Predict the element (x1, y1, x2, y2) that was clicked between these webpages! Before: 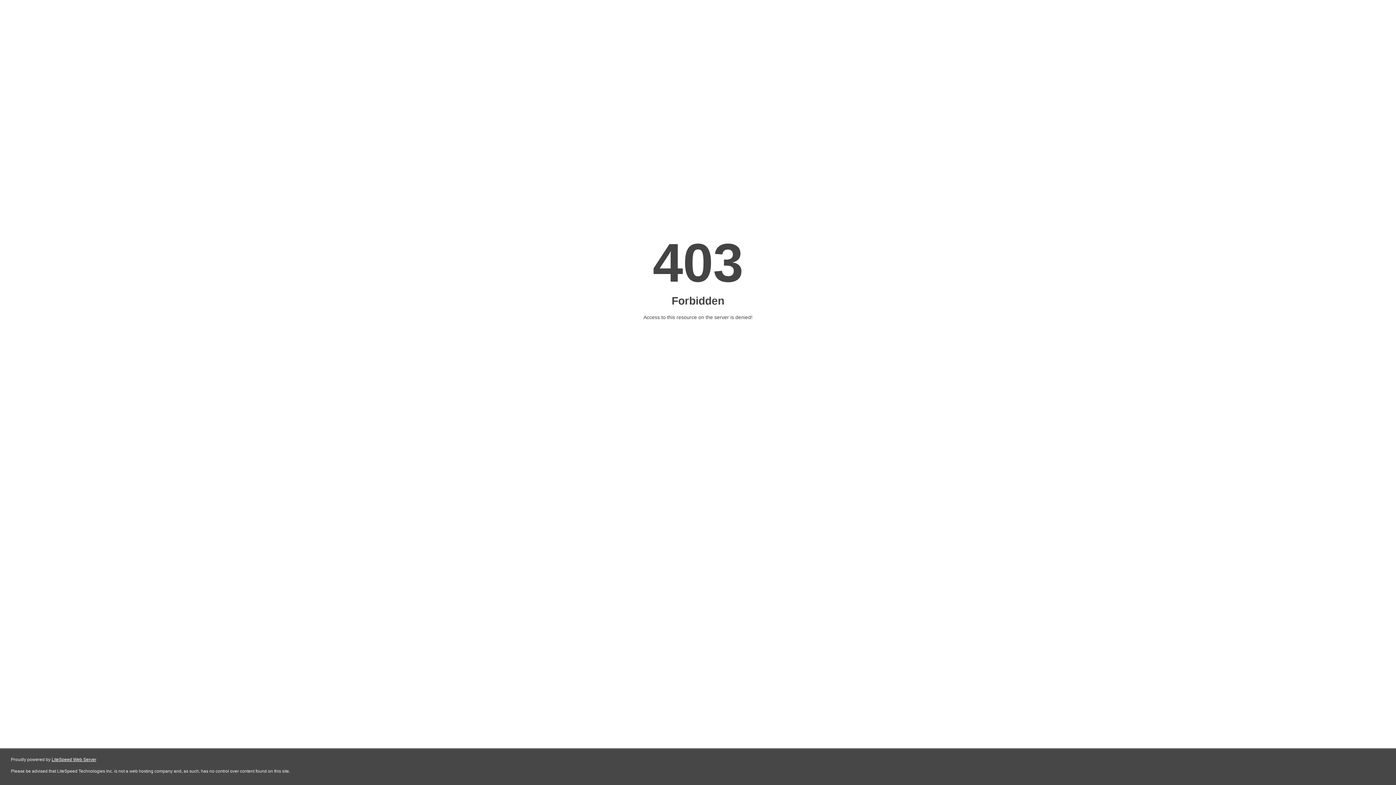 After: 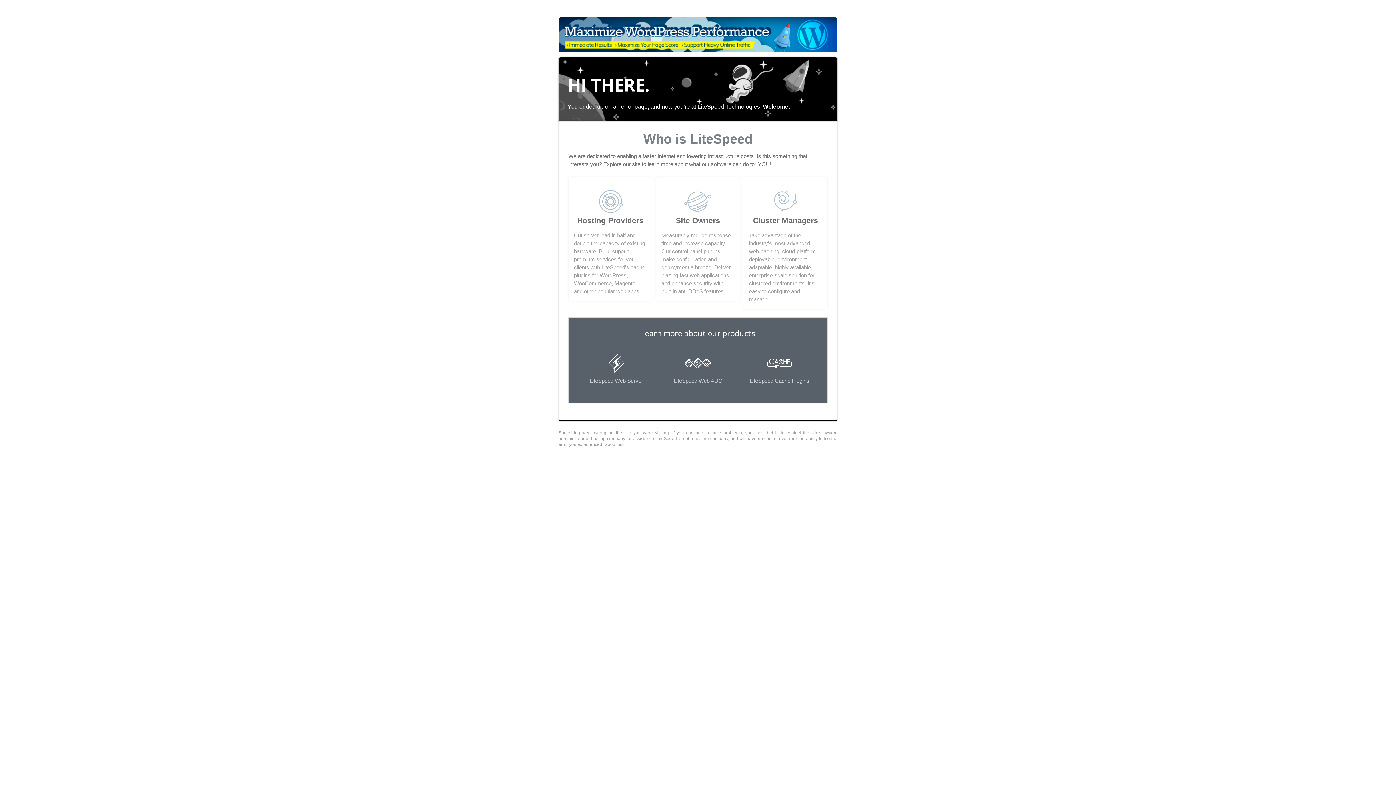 Action: label: LiteSpeed Web Server bbox: (51, 757, 96, 762)